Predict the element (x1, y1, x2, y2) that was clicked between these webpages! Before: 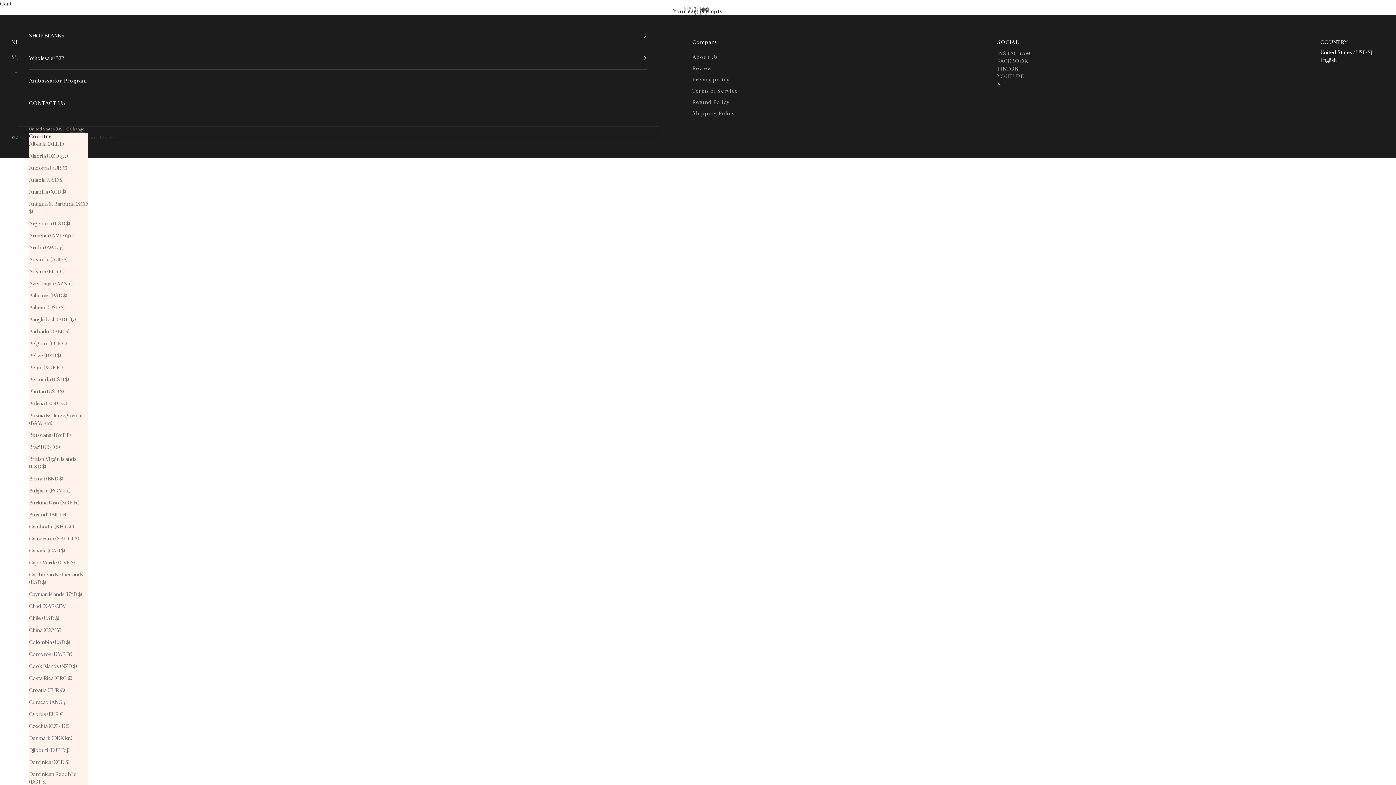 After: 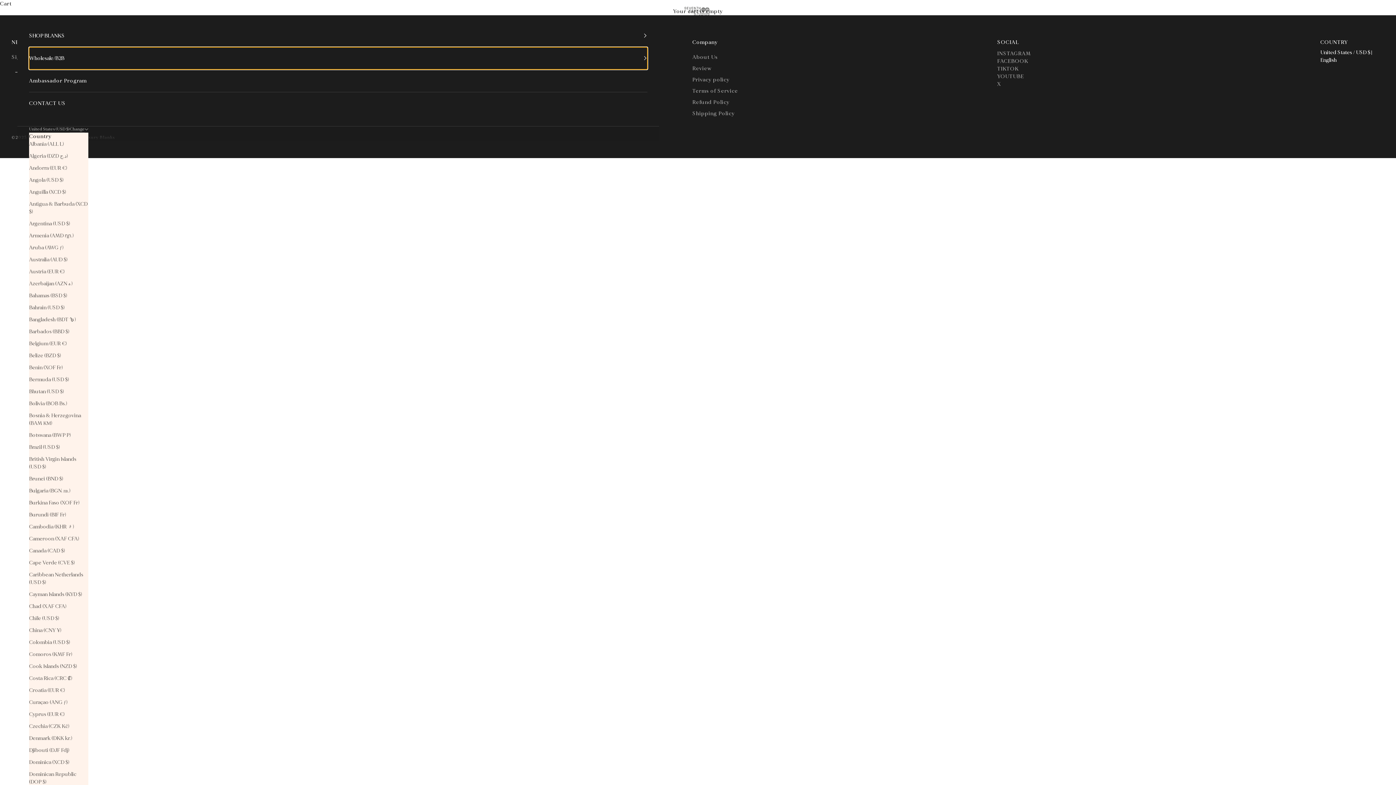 Action: bbox: (29, 47, 647, 69) label: Wholesale/B2B